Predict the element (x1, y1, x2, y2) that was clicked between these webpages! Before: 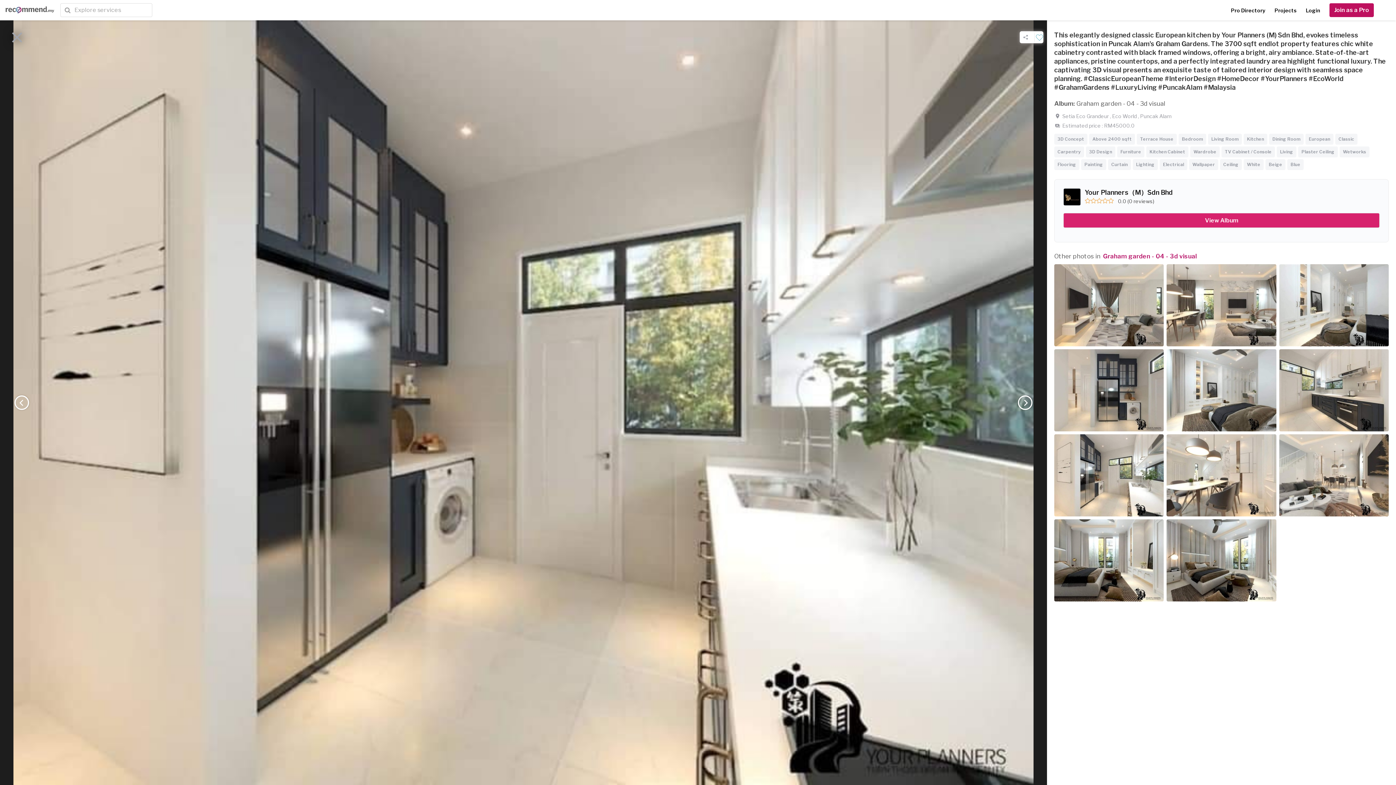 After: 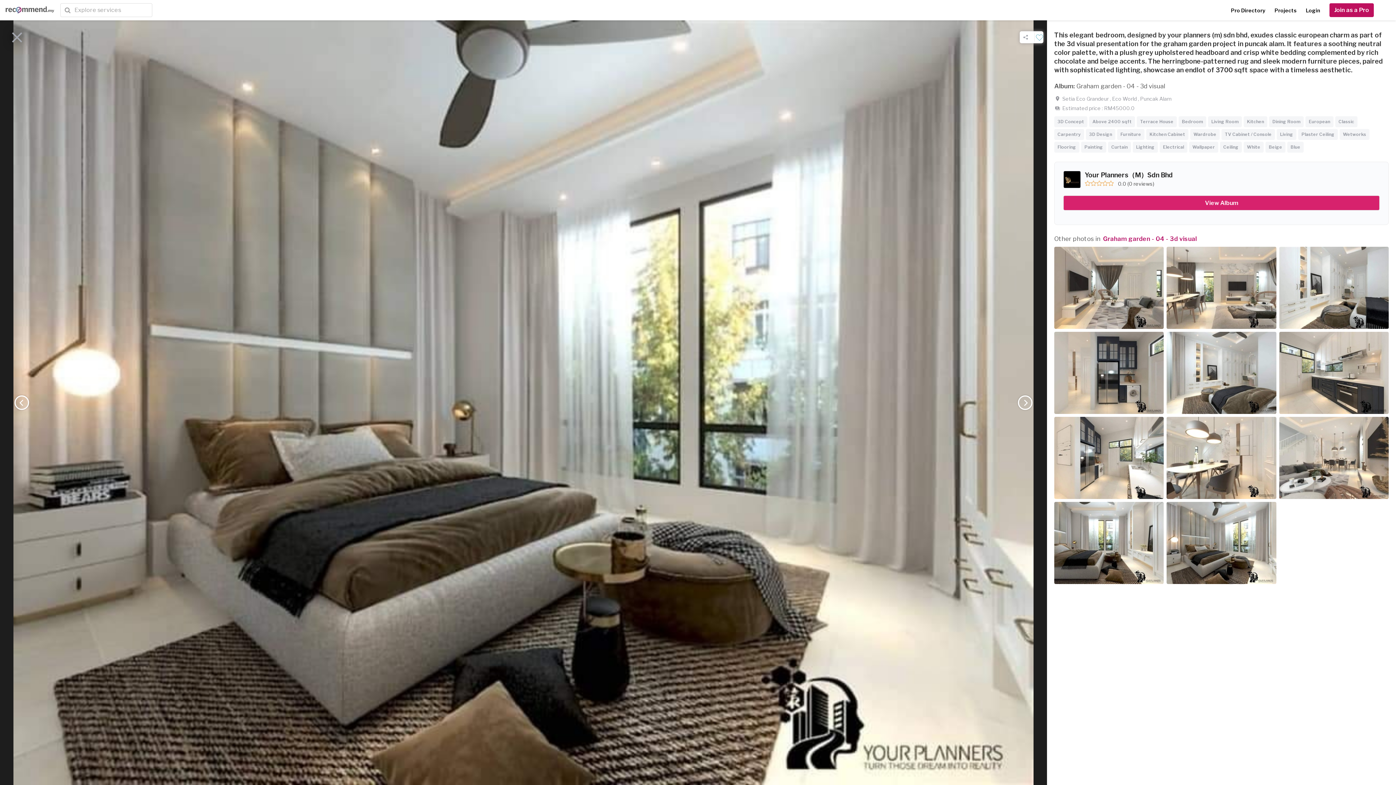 Action: bbox: (1167, 519, 1276, 601)